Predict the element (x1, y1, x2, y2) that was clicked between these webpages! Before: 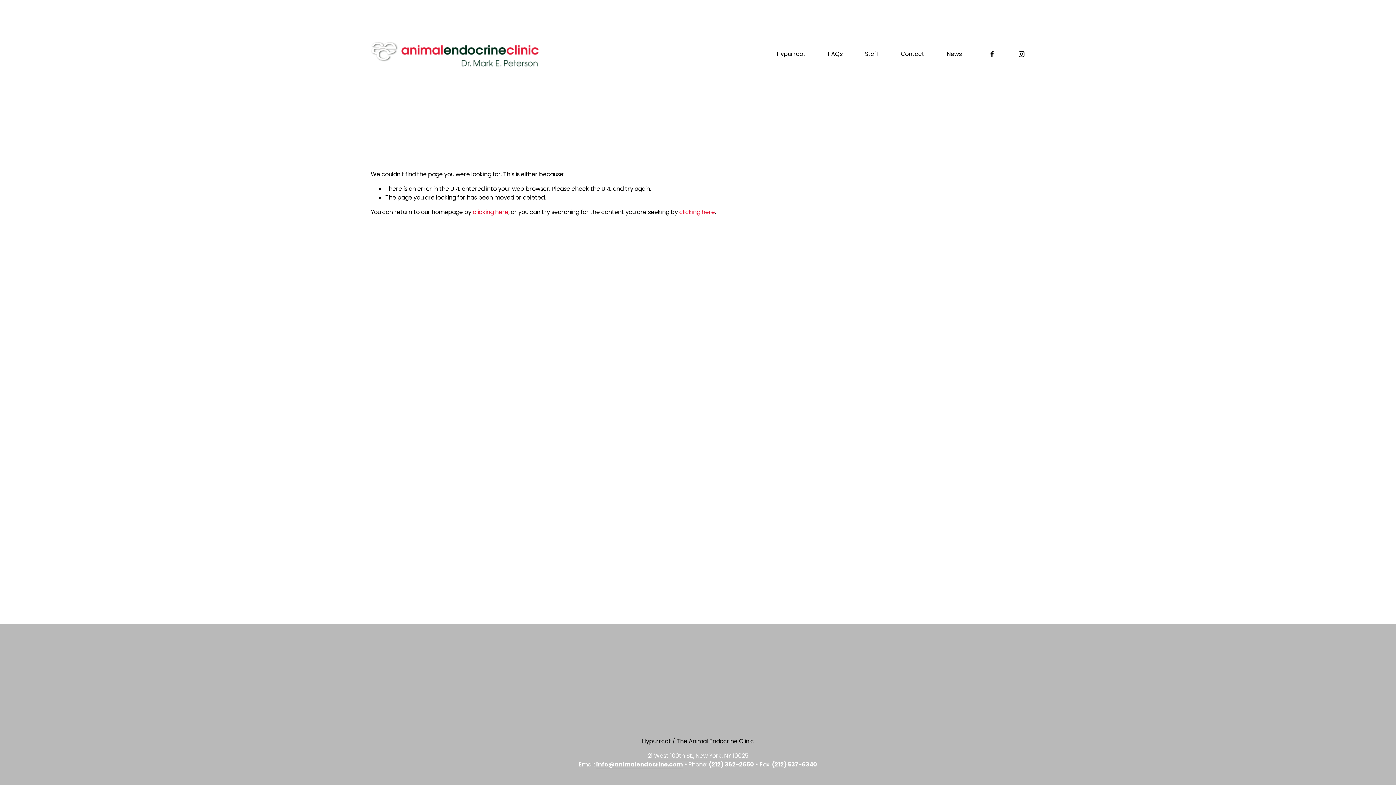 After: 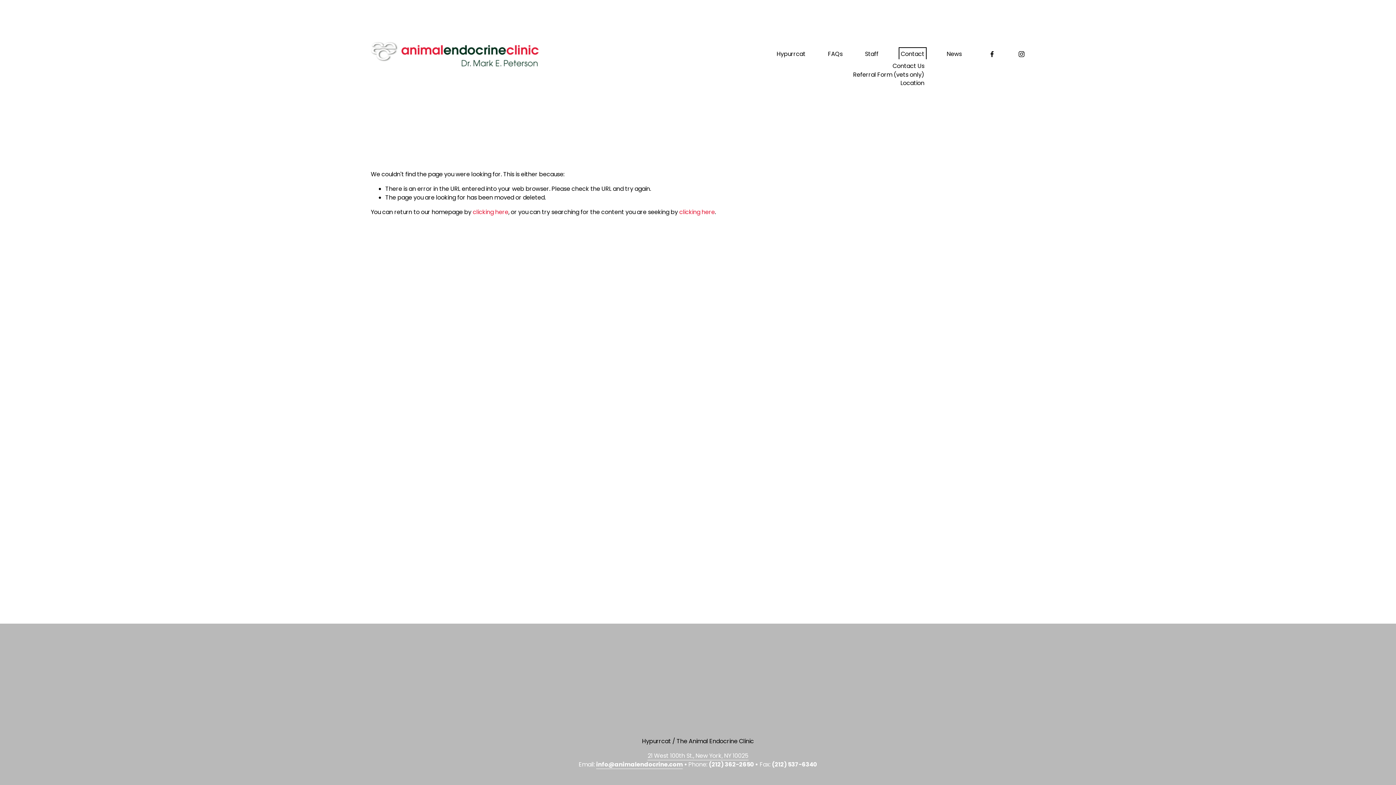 Action: label: folder dropdown bbox: (901, 49, 924, 59)